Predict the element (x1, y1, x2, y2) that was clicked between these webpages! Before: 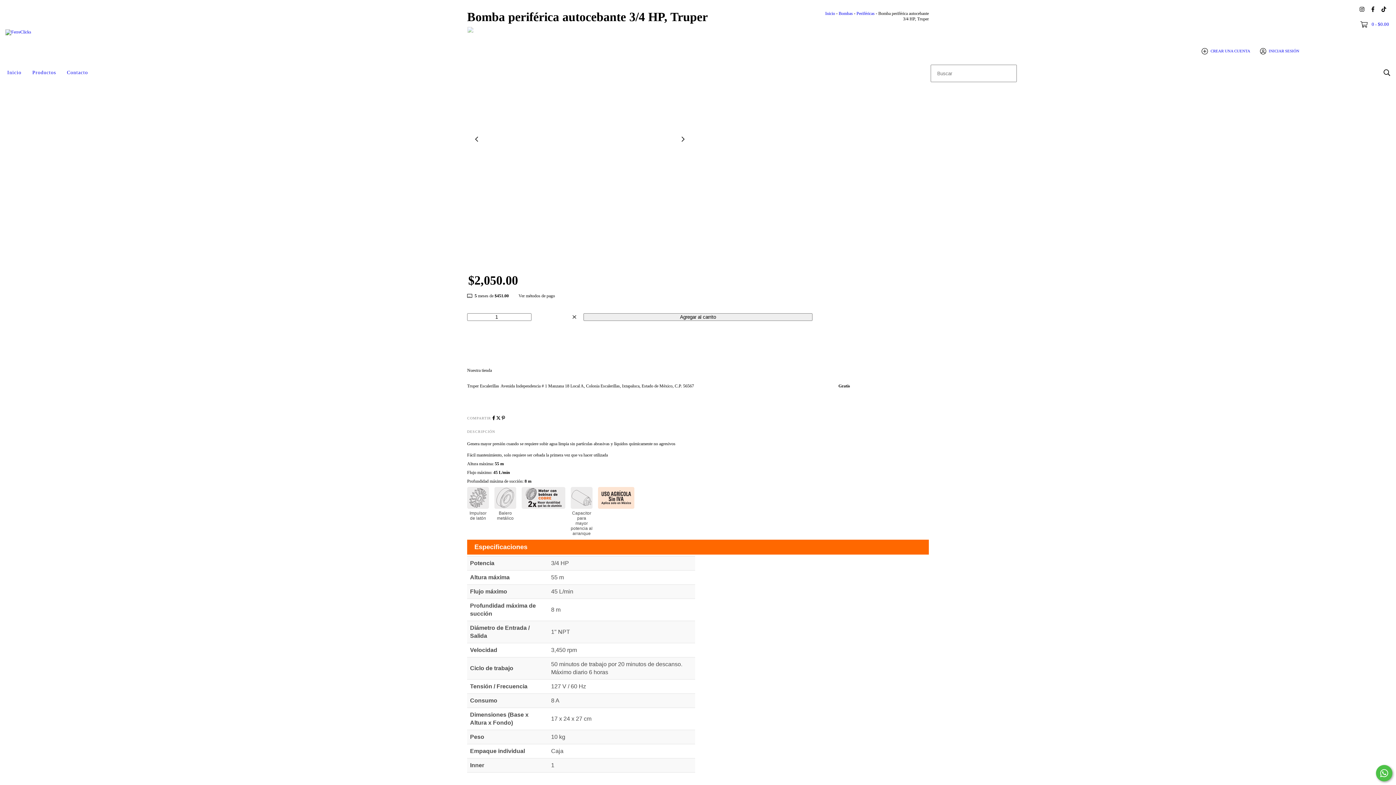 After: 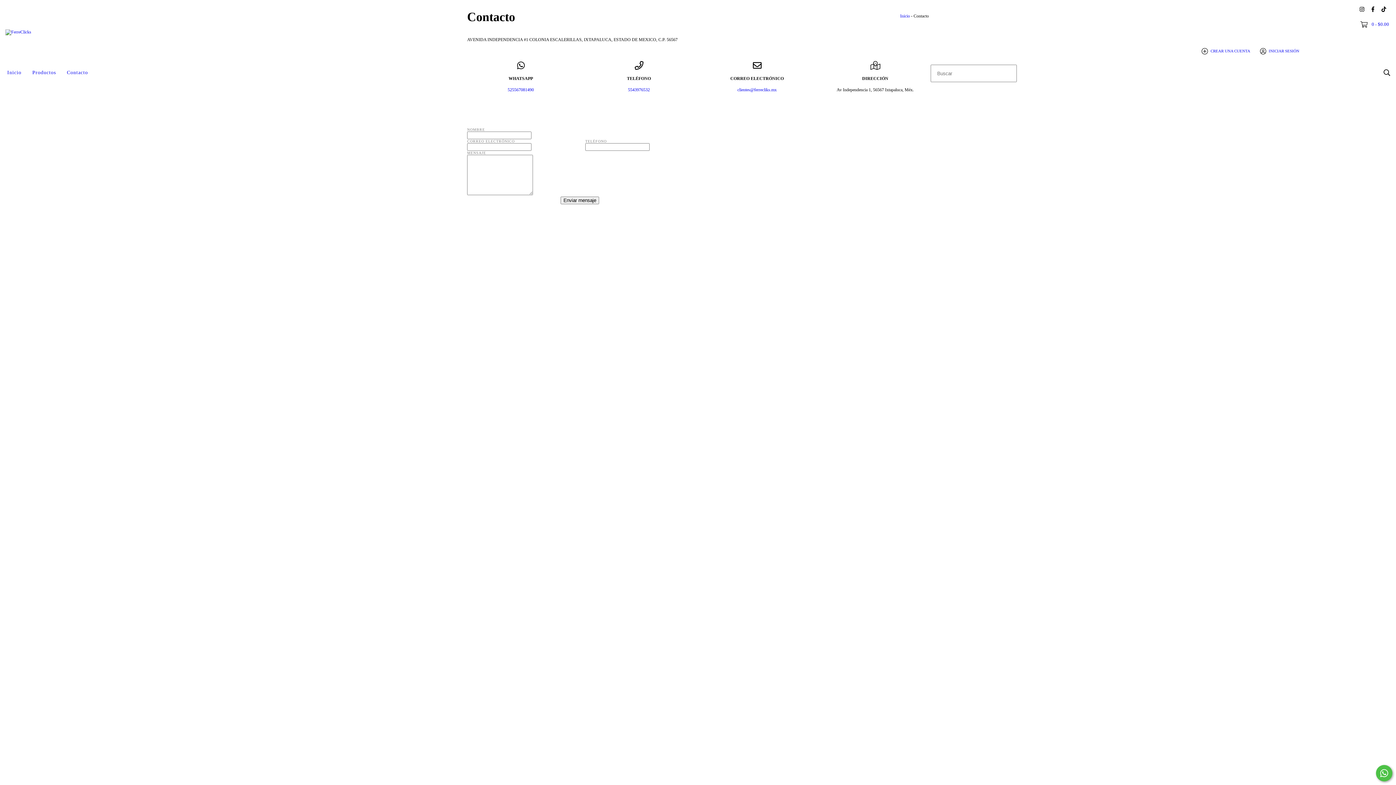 Action: bbox: (61, 64, 93, 80) label: Contacto